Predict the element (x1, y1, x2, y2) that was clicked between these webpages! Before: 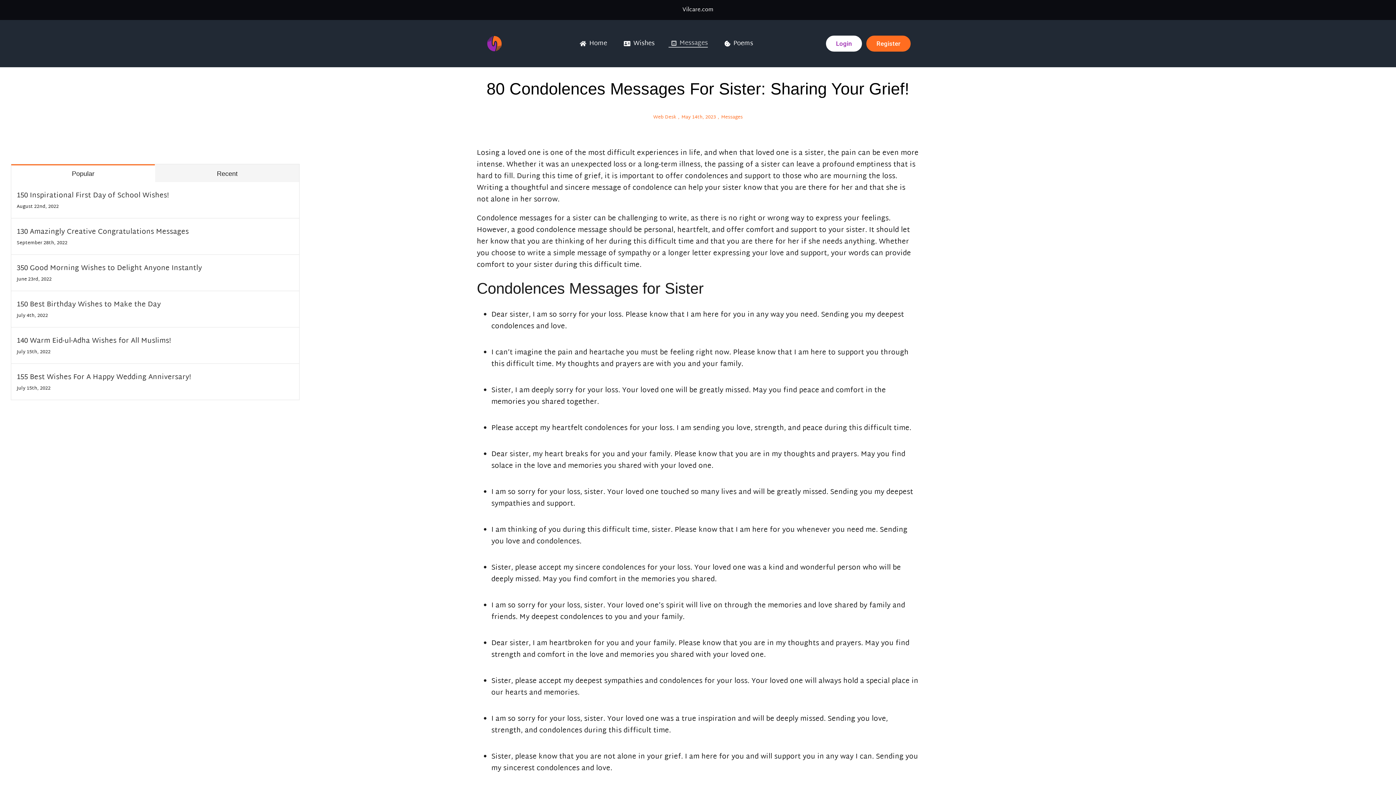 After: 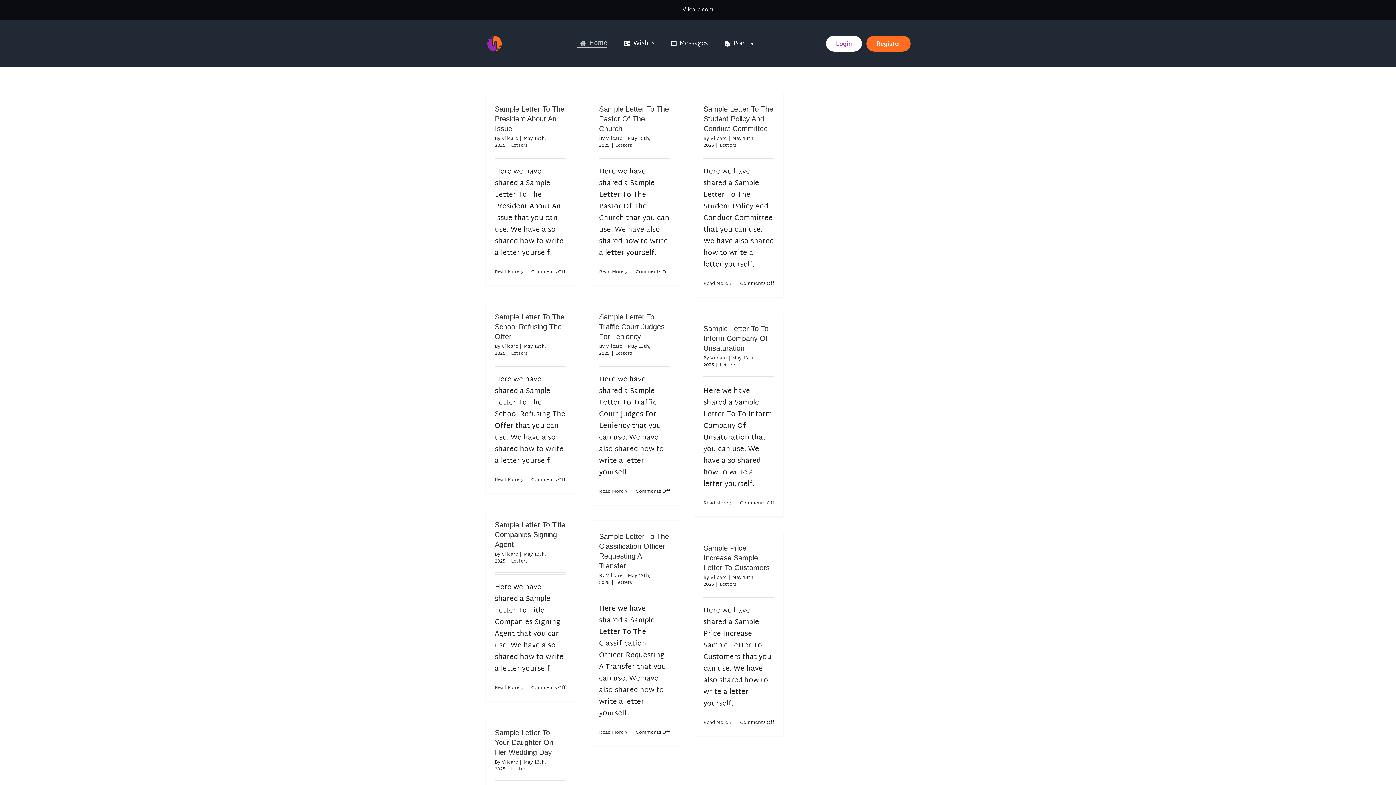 Action: bbox: (485, 31, 503, 44) label: Vilcare Logo 500×500 px (1)